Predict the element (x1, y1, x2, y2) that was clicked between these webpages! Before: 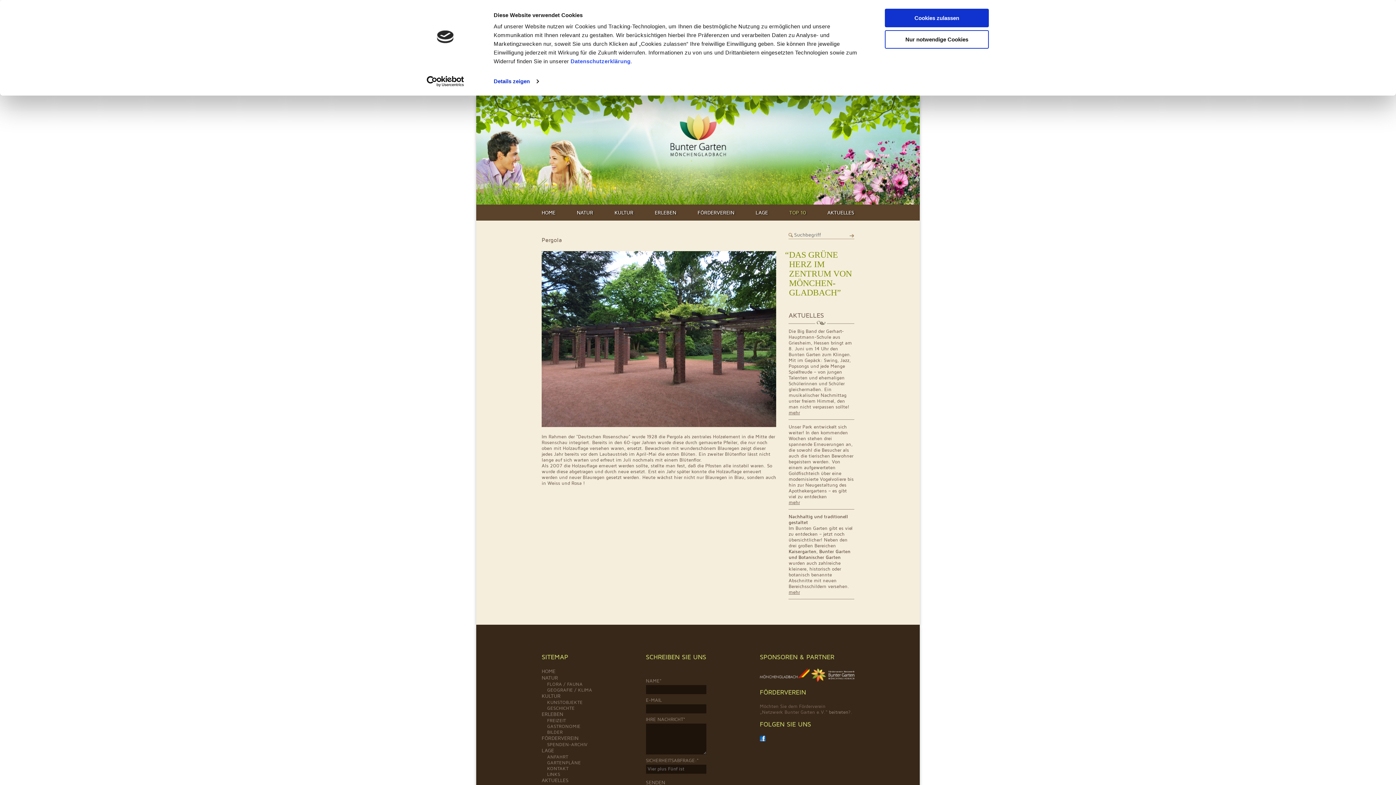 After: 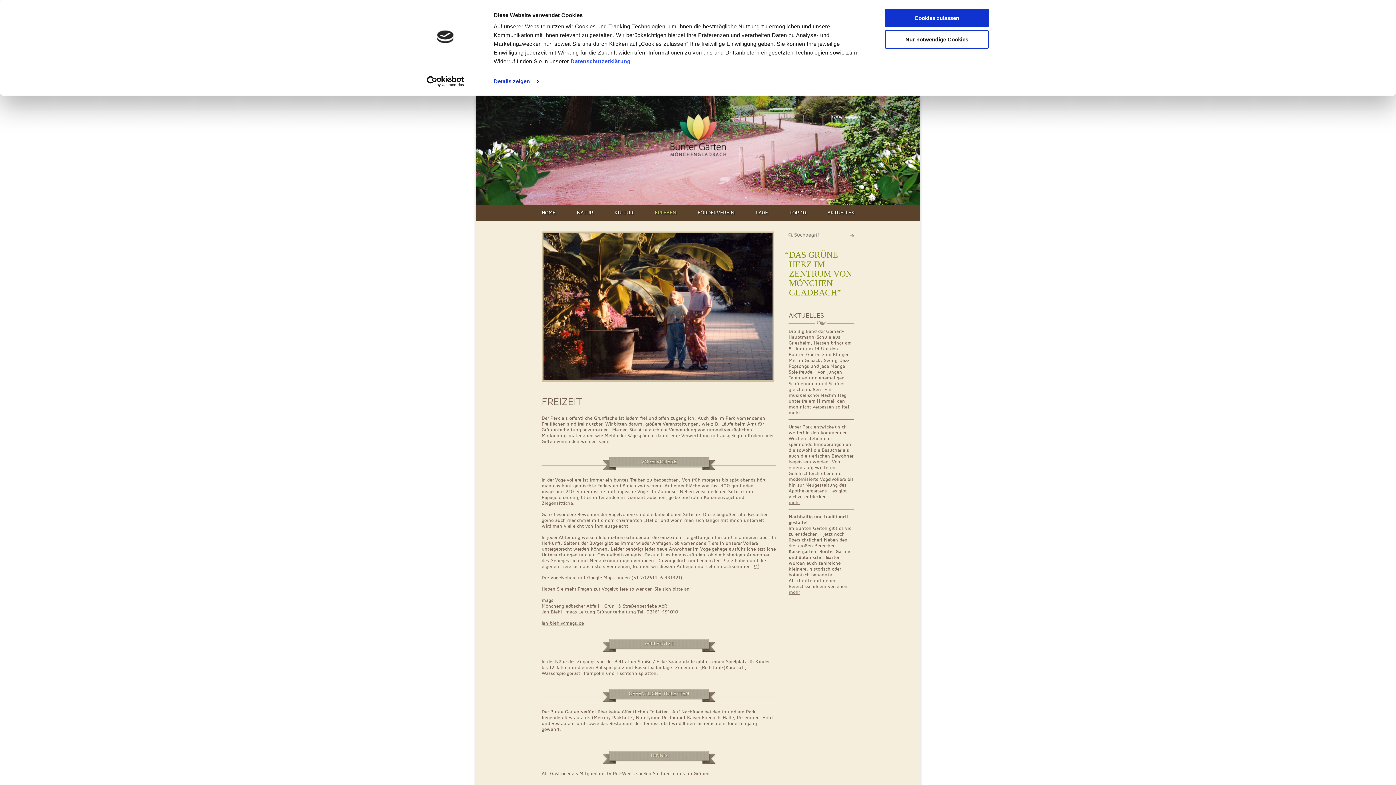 Action: bbox: (547, 718, 566, 723) label: FREIZEIT